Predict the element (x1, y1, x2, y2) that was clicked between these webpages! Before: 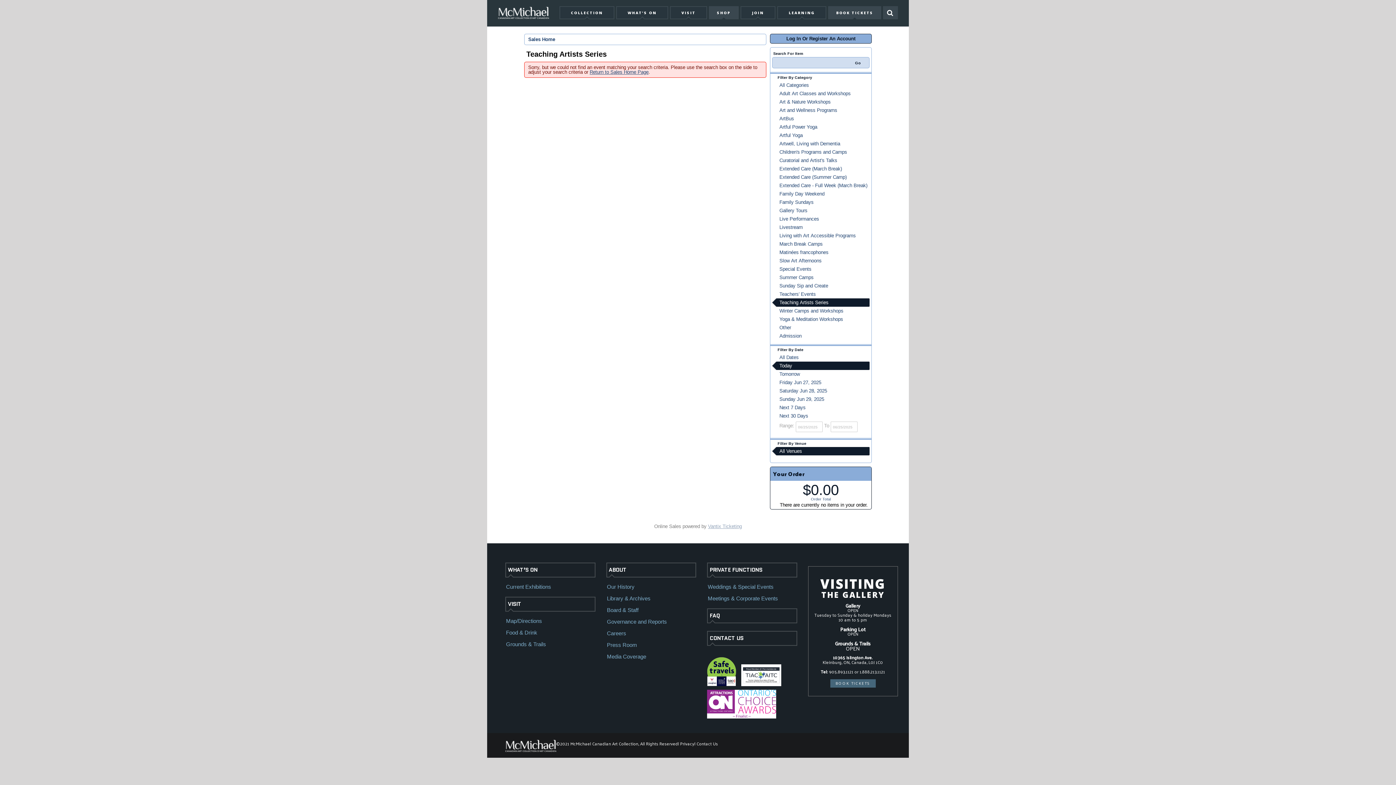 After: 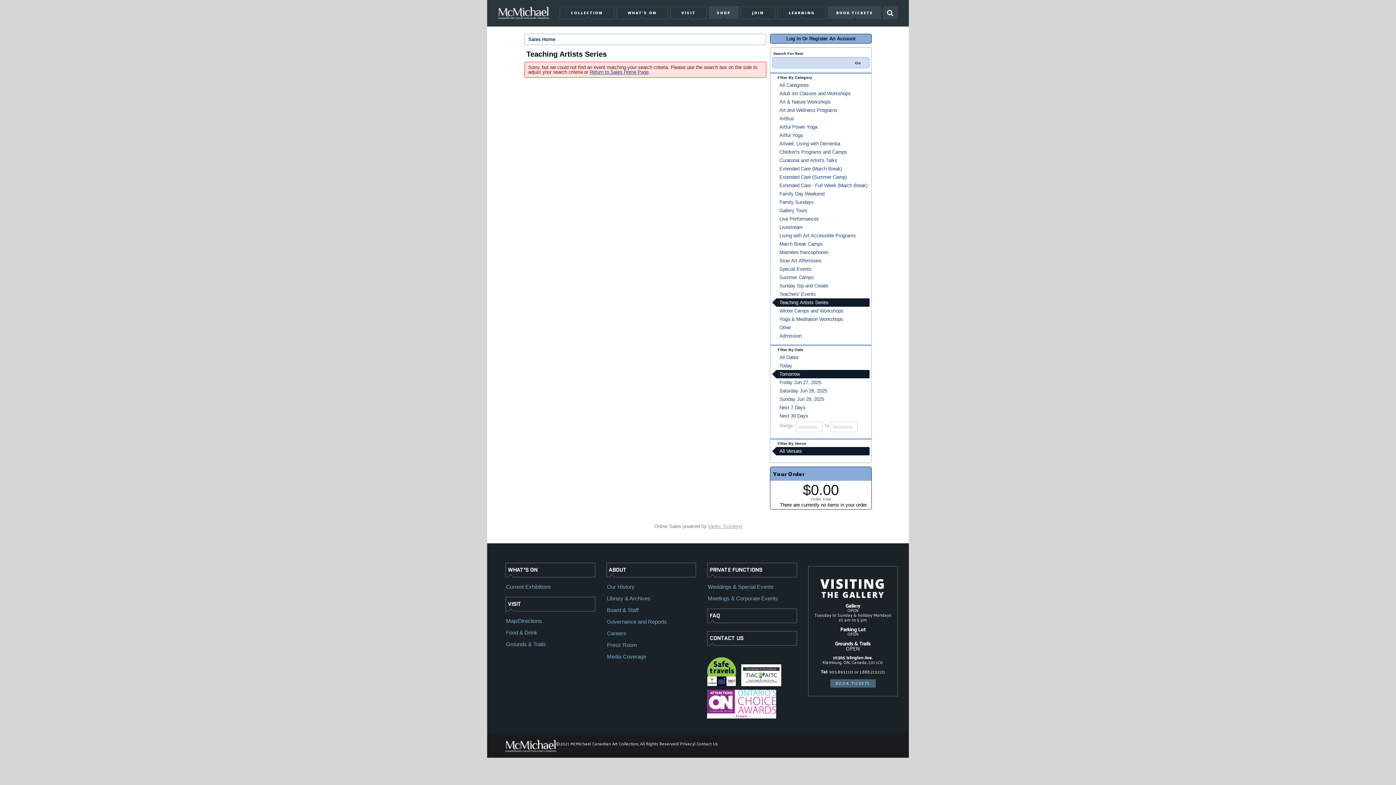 Action: label: Tomorrow bbox: (772, 370, 869, 378)